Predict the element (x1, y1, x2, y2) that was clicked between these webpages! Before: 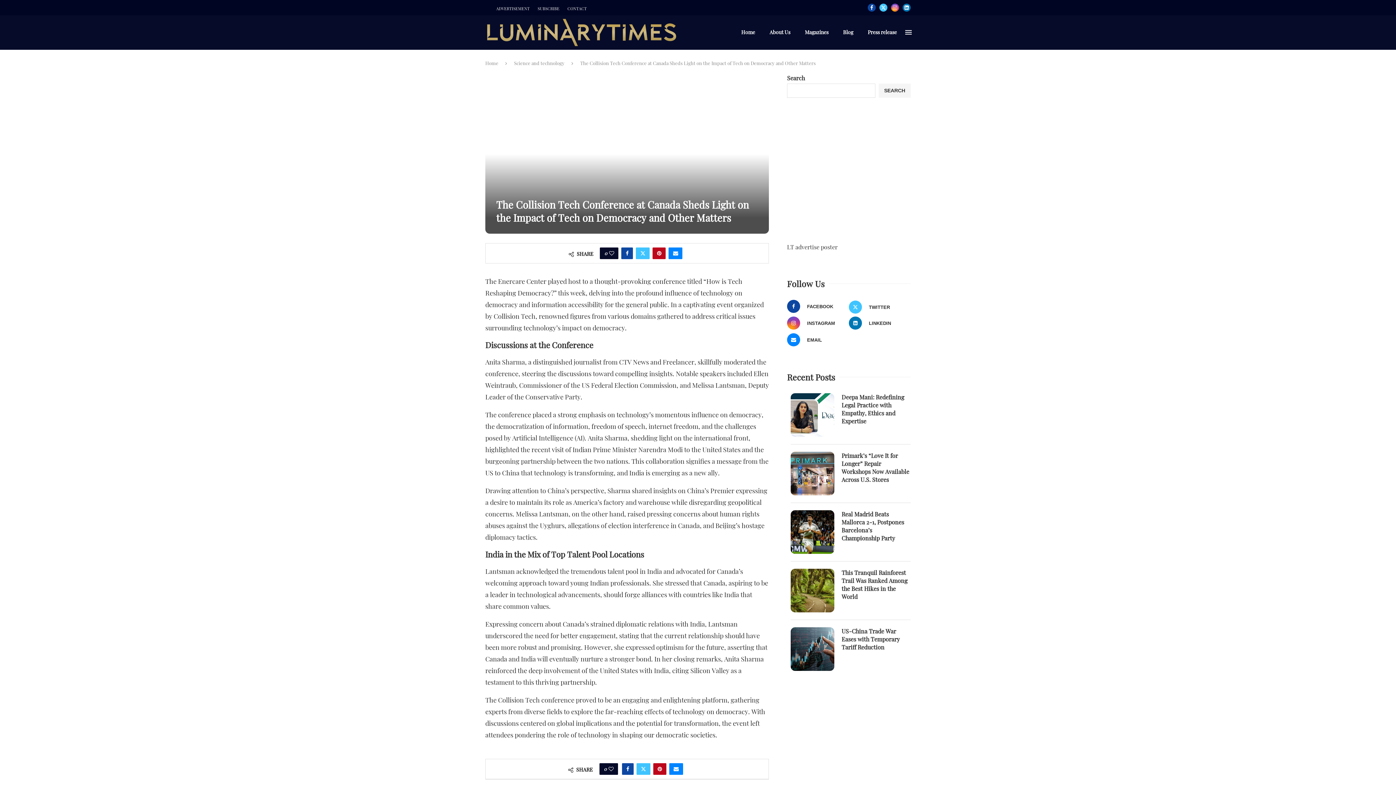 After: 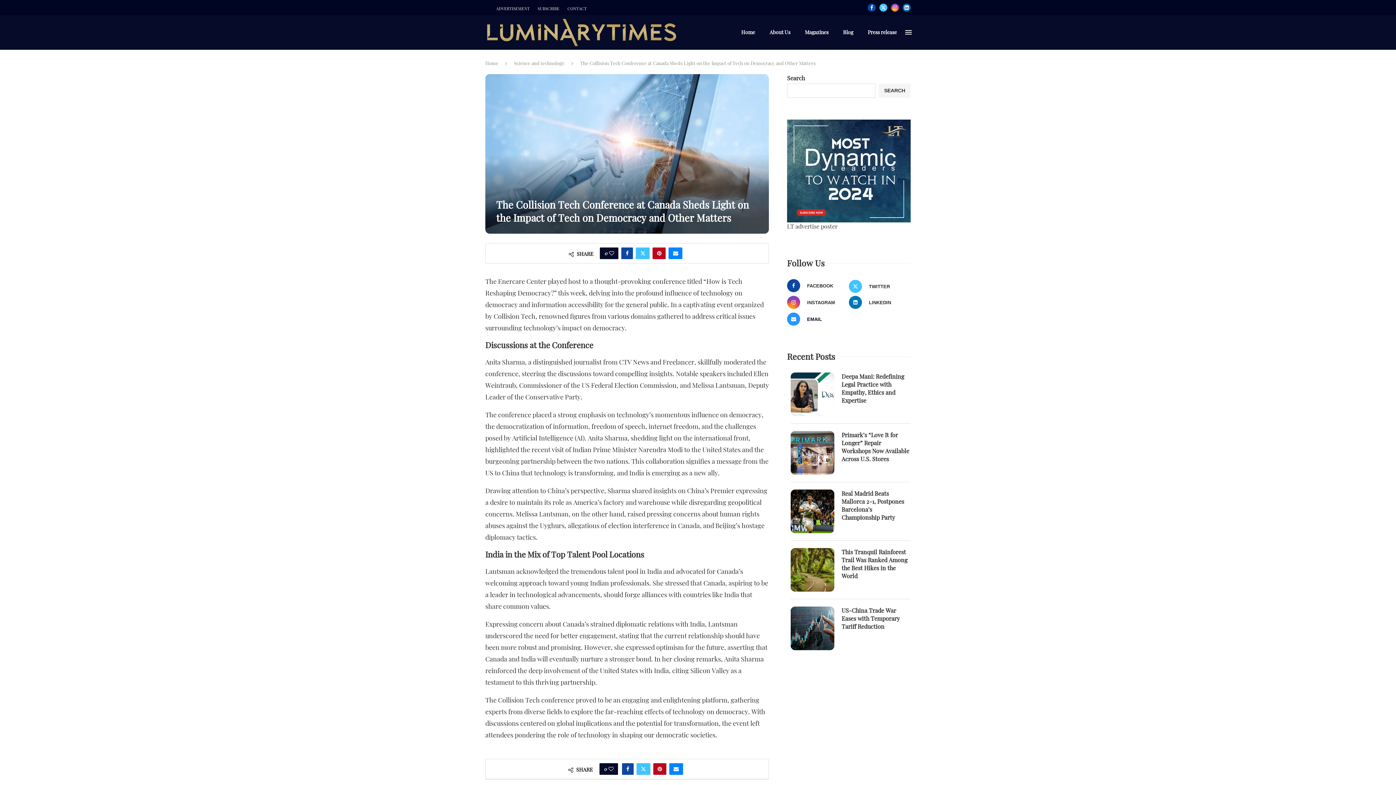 Action: label: Instagram bbox: (785, 316, 847, 329)